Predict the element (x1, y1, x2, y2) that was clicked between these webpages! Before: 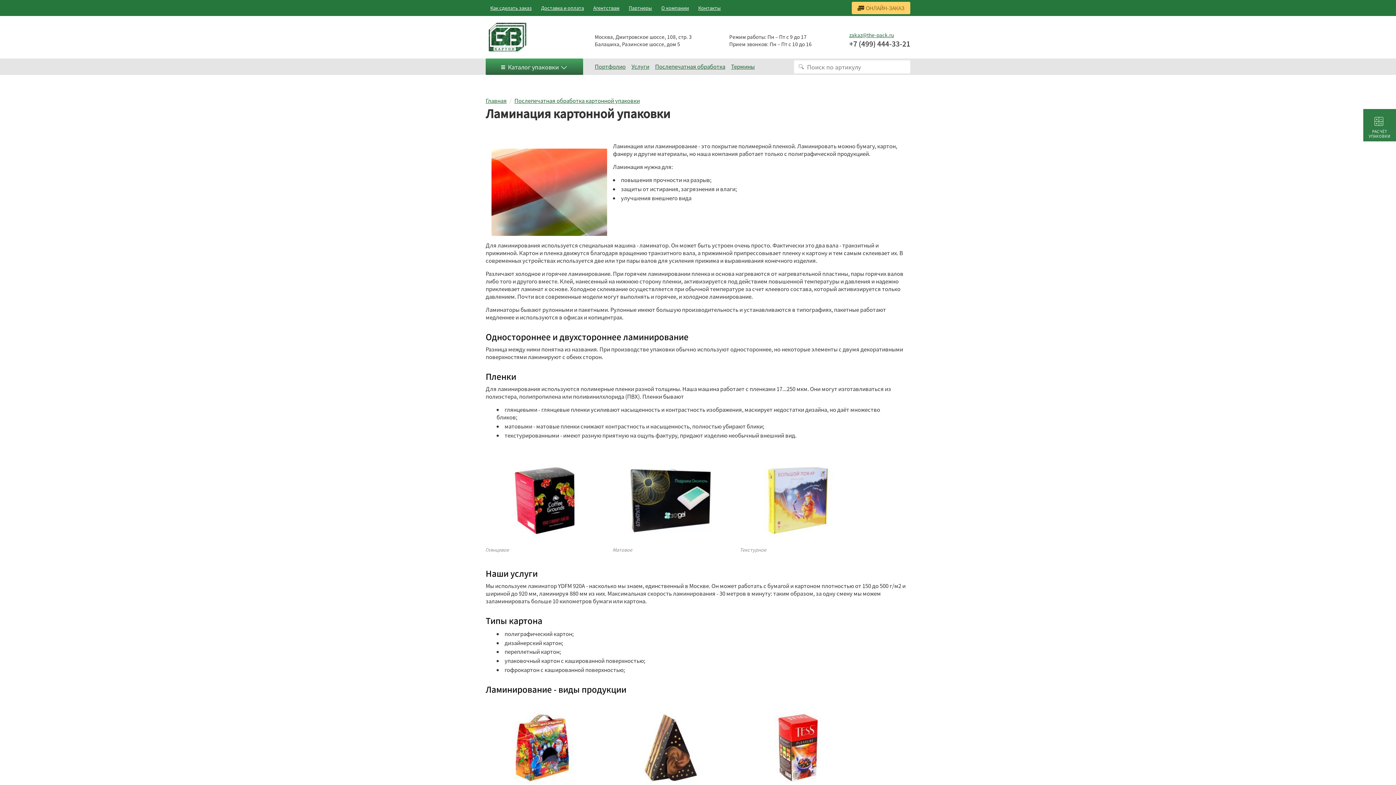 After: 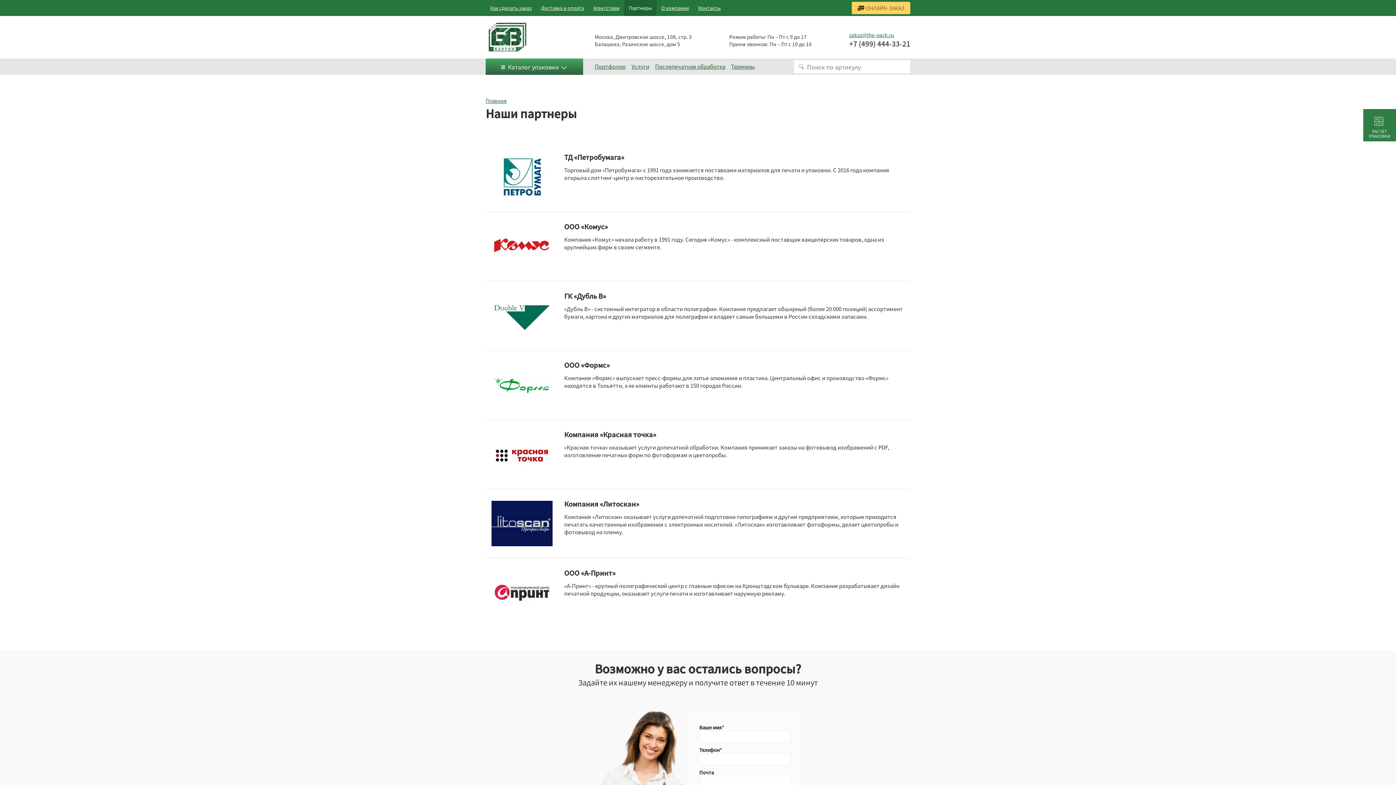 Action: bbox: (624, 0, 656, 16) label: Партнеры